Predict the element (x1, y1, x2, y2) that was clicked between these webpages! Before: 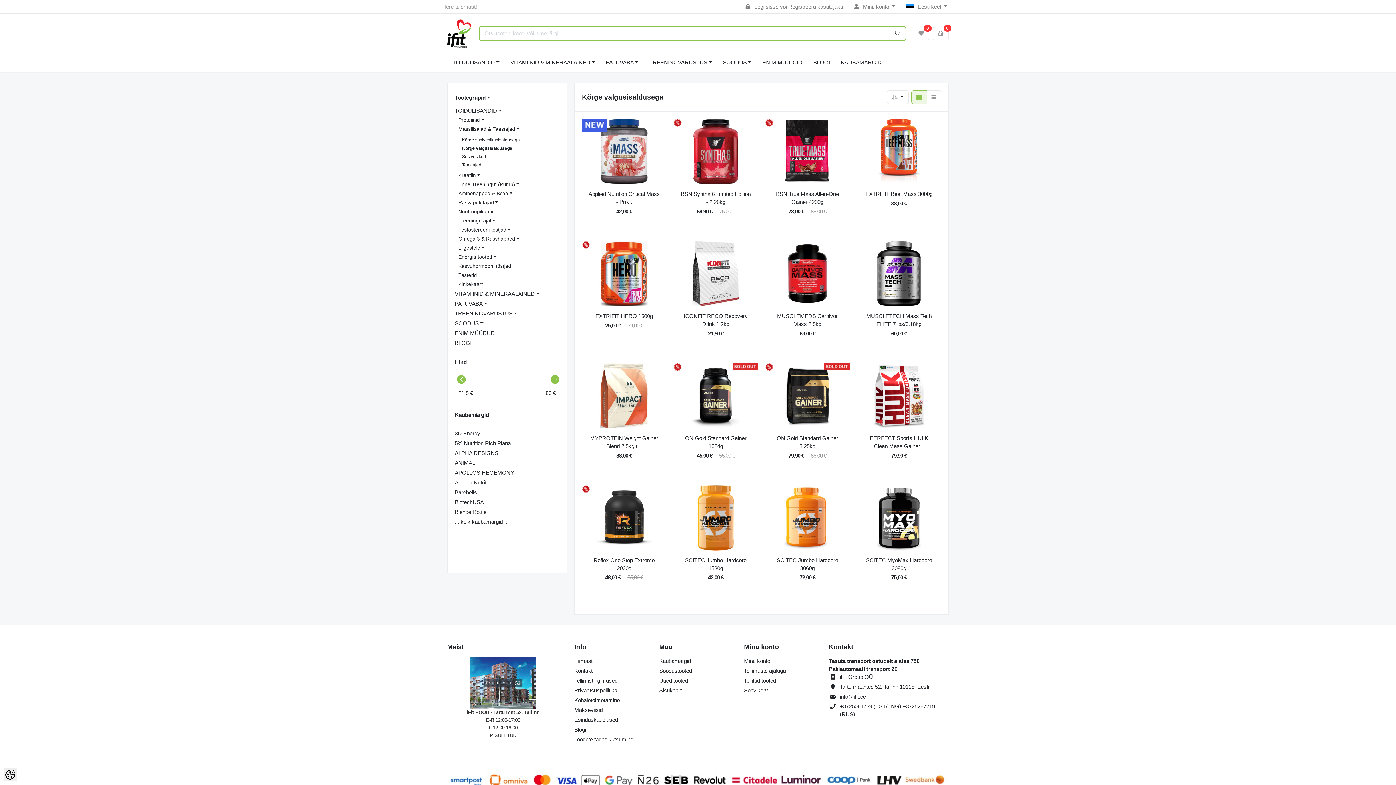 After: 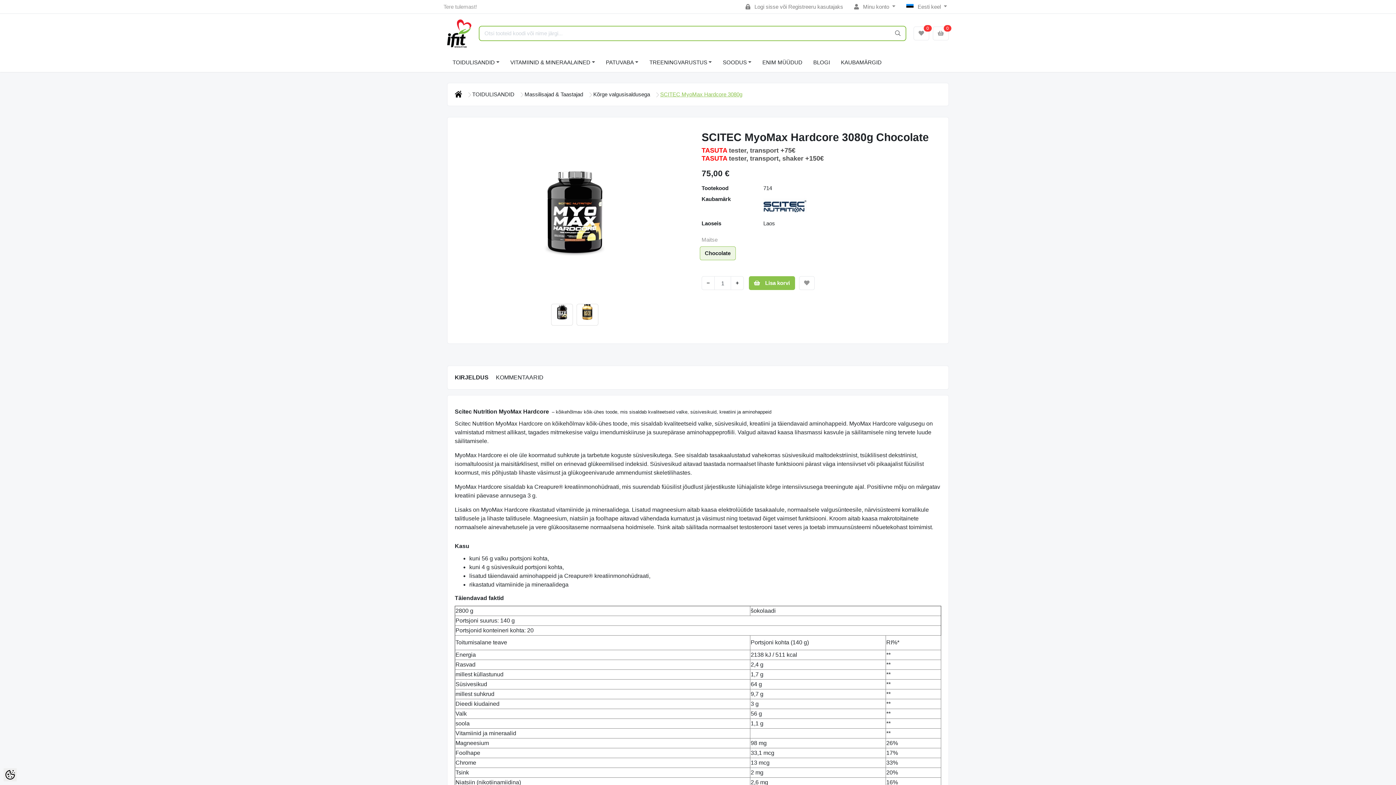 Action: bbox: (857, 485, 941, 550)